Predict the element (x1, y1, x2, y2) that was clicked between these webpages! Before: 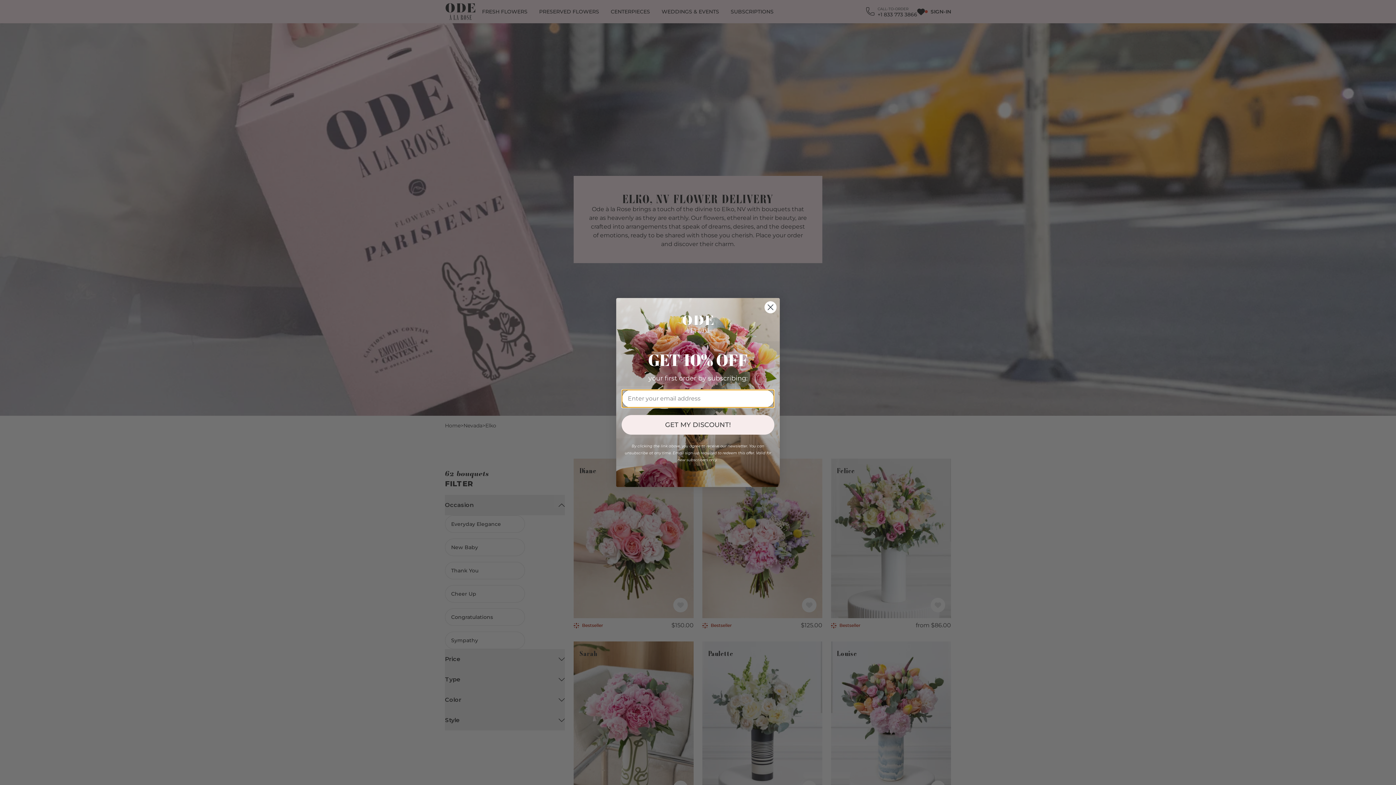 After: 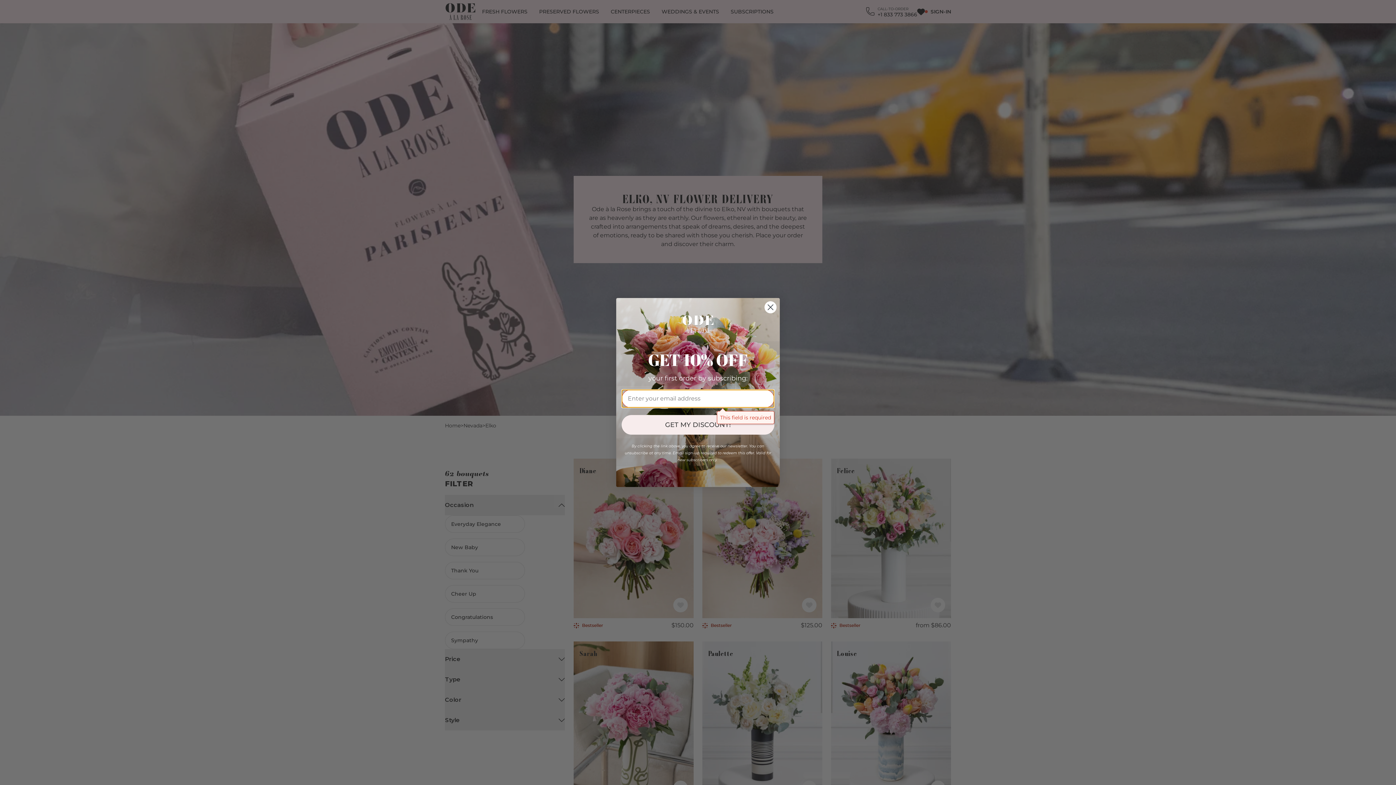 Action: label: GET MY DISCOUNT! bbox: (621, 415, 774, 434)